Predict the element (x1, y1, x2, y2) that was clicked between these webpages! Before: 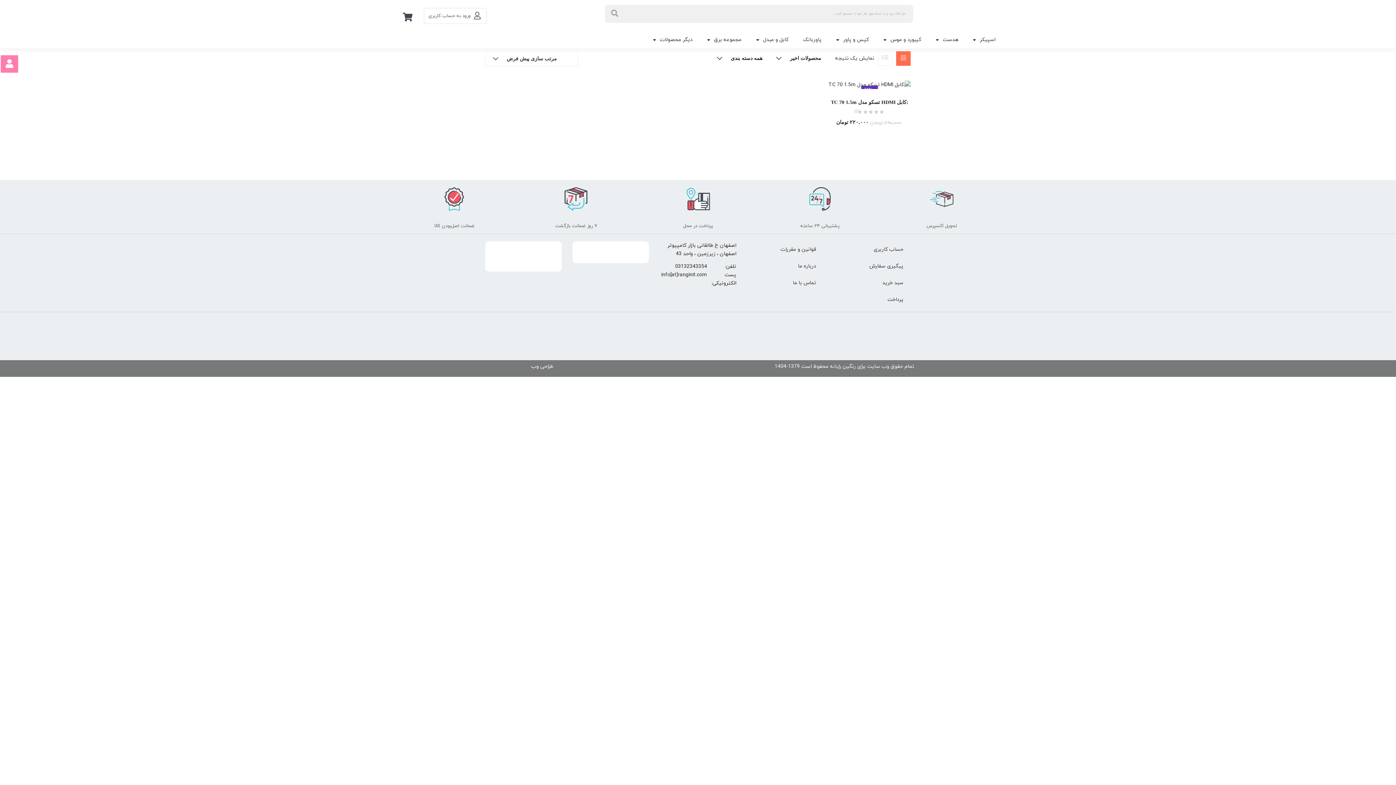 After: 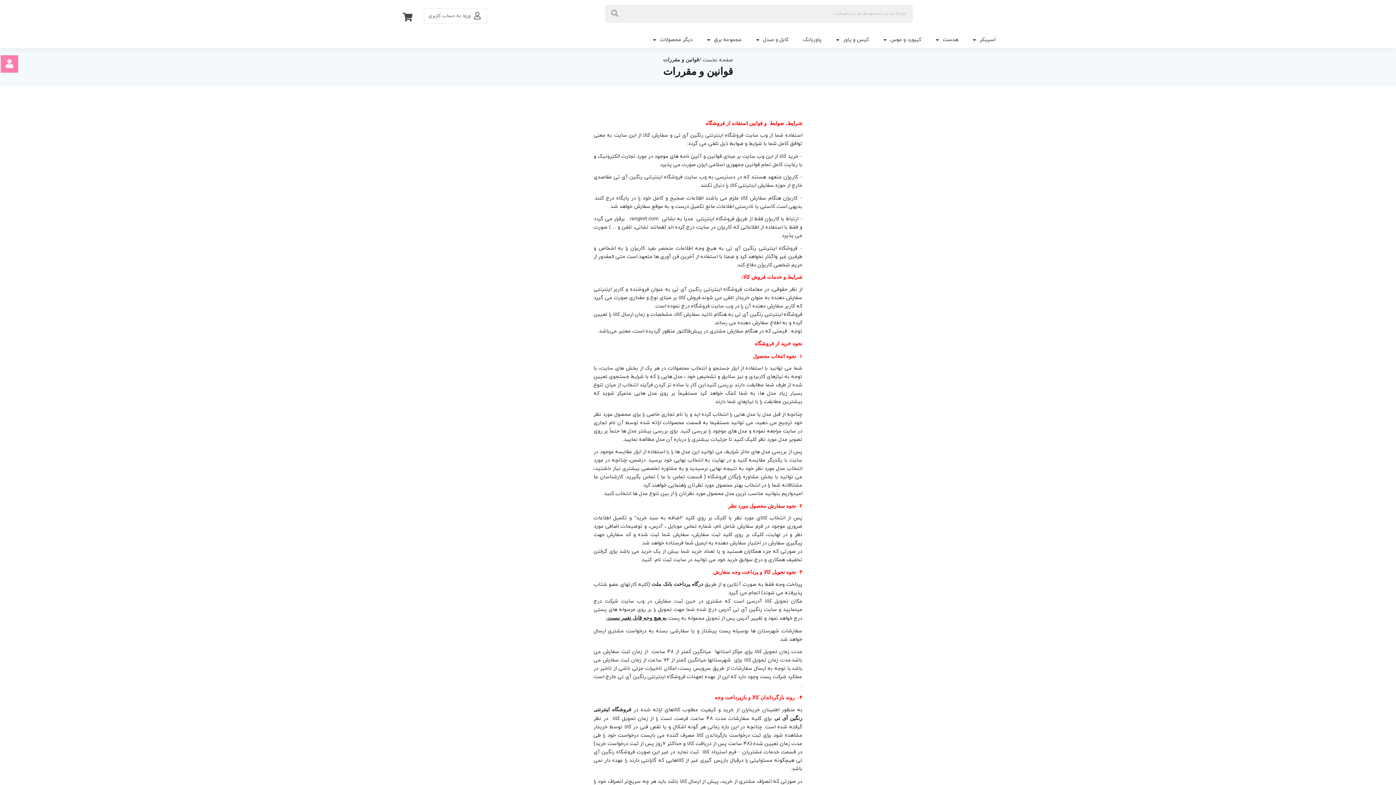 Action: bbox: (747, 241, 823, 258) label: قوانین و مقررات